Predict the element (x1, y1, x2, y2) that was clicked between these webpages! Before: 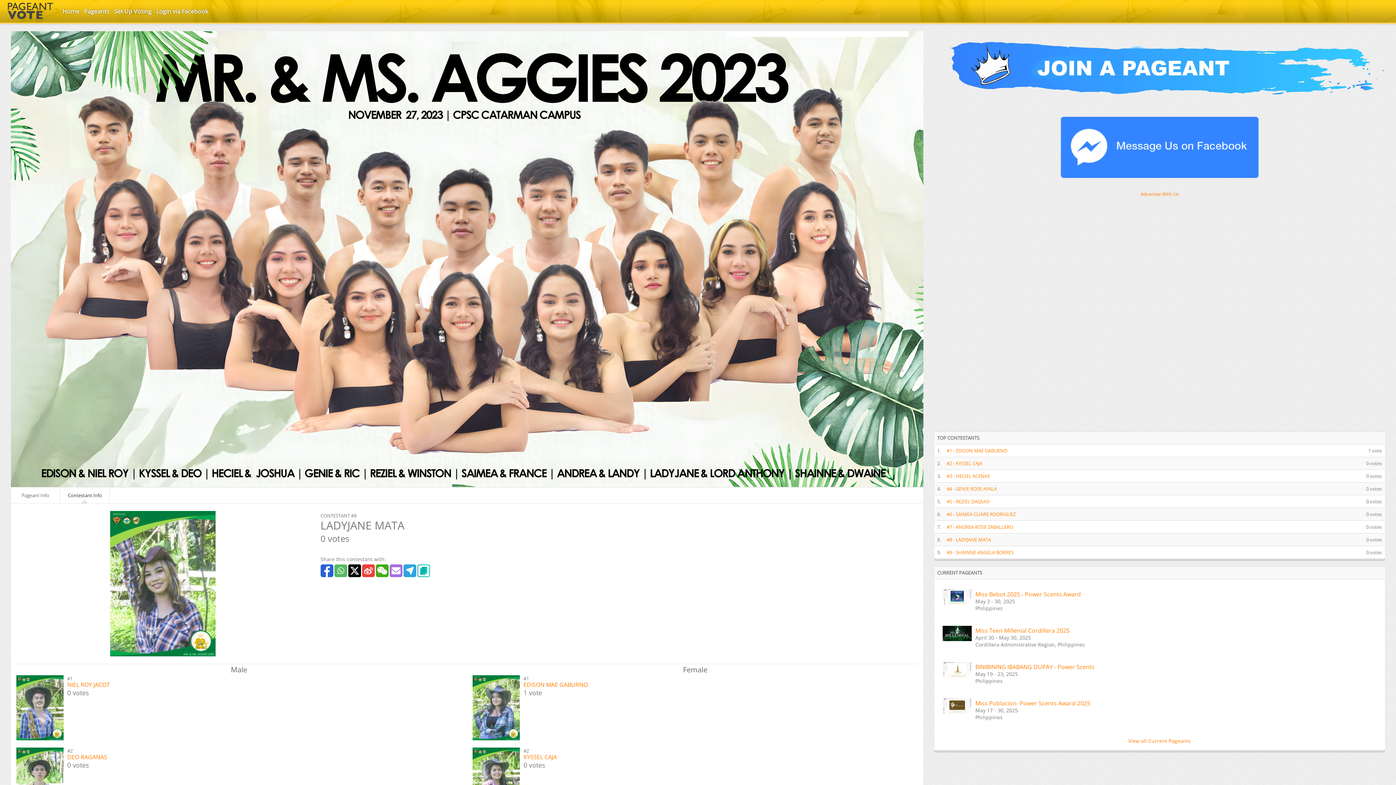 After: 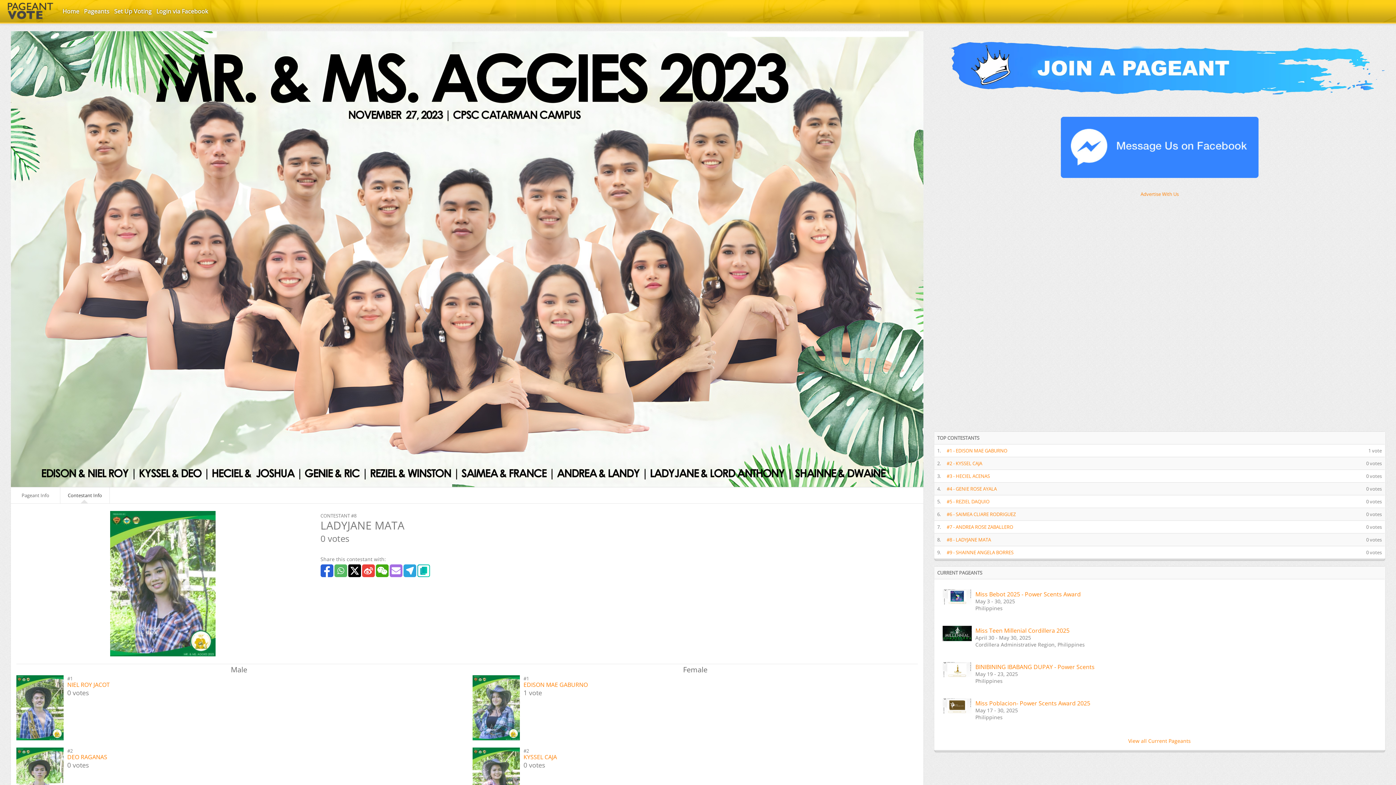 Action: bbox: (320, 564, 333, 577)